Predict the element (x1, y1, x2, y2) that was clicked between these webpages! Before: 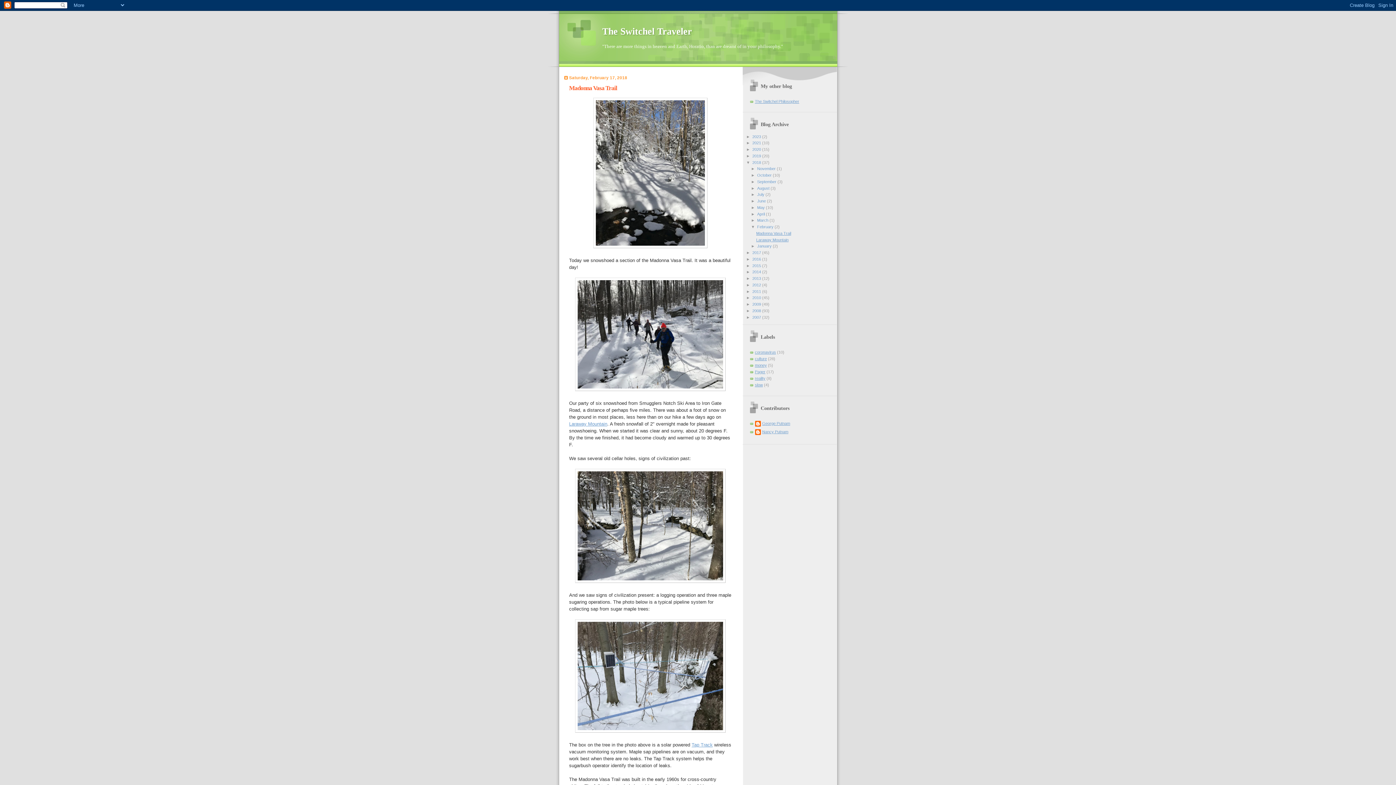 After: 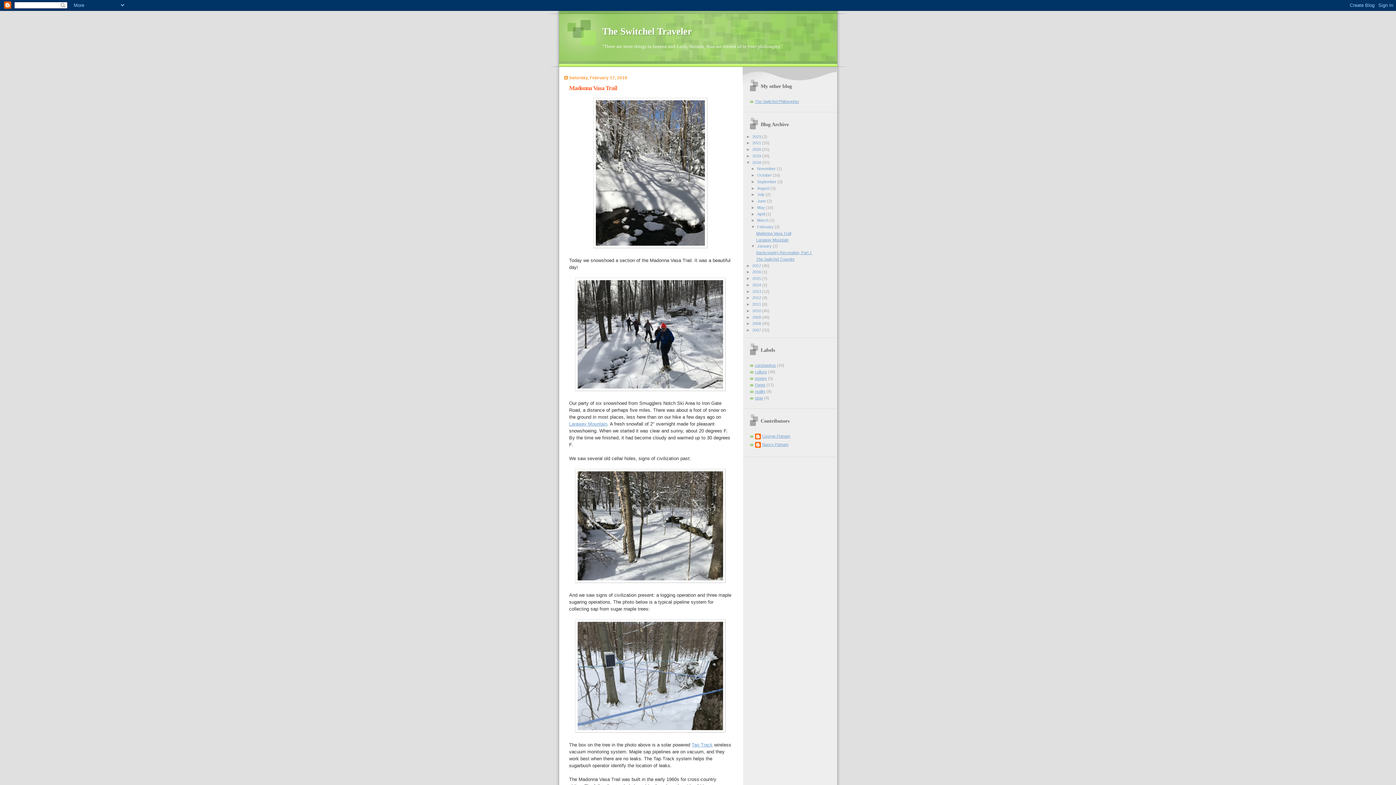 Action: bbox: (751, 244, 757, 248) label: ►  